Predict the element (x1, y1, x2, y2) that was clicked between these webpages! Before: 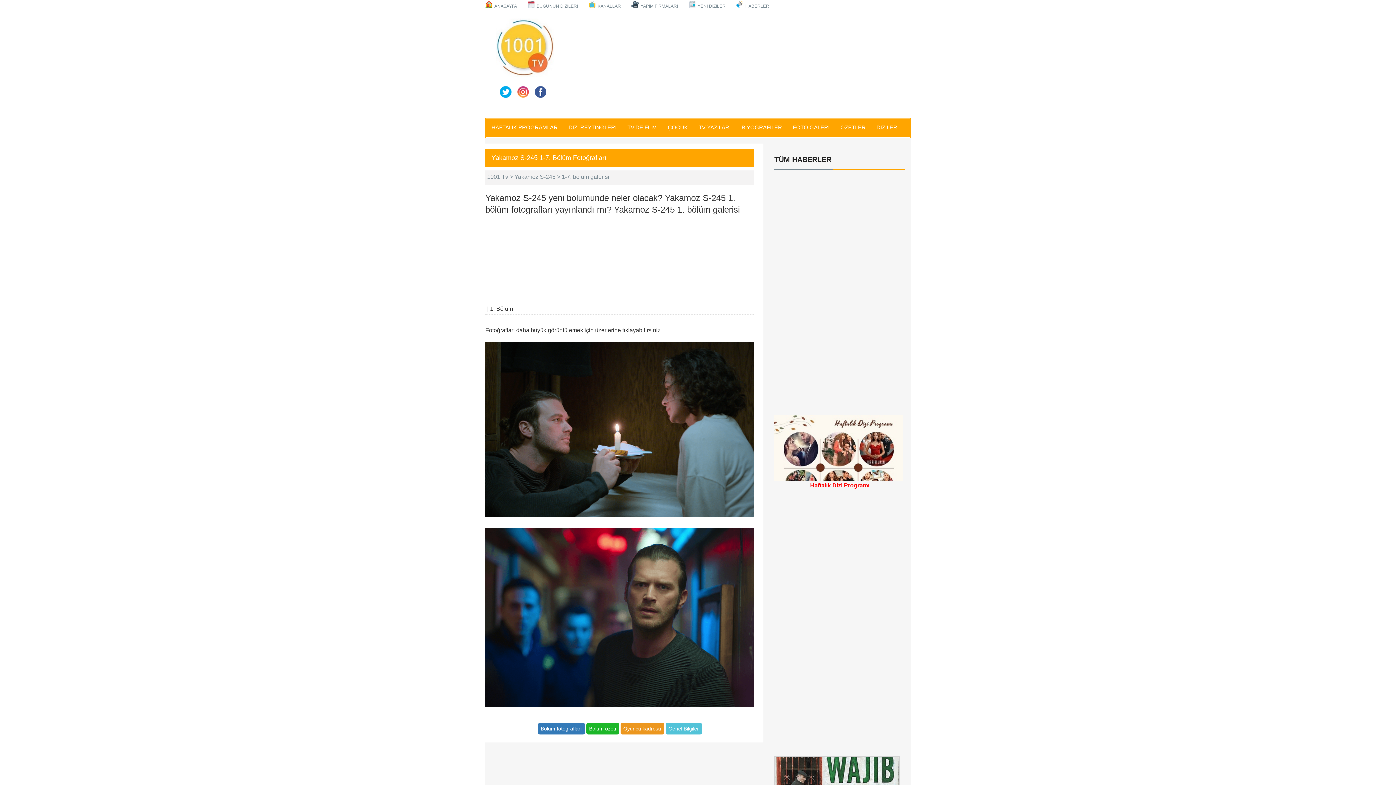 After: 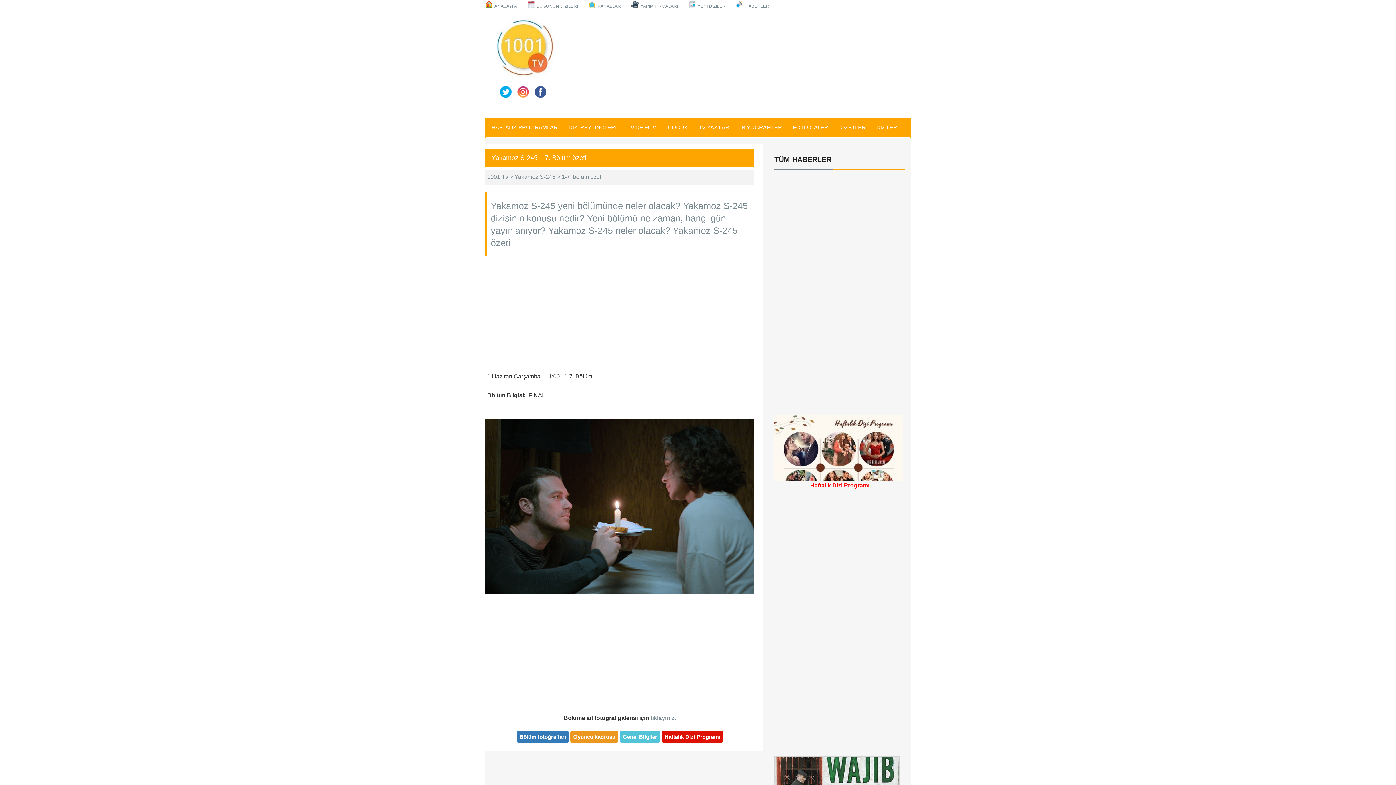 Action: bbox: (586, 723, 619, 734) label: Bölüm özeti